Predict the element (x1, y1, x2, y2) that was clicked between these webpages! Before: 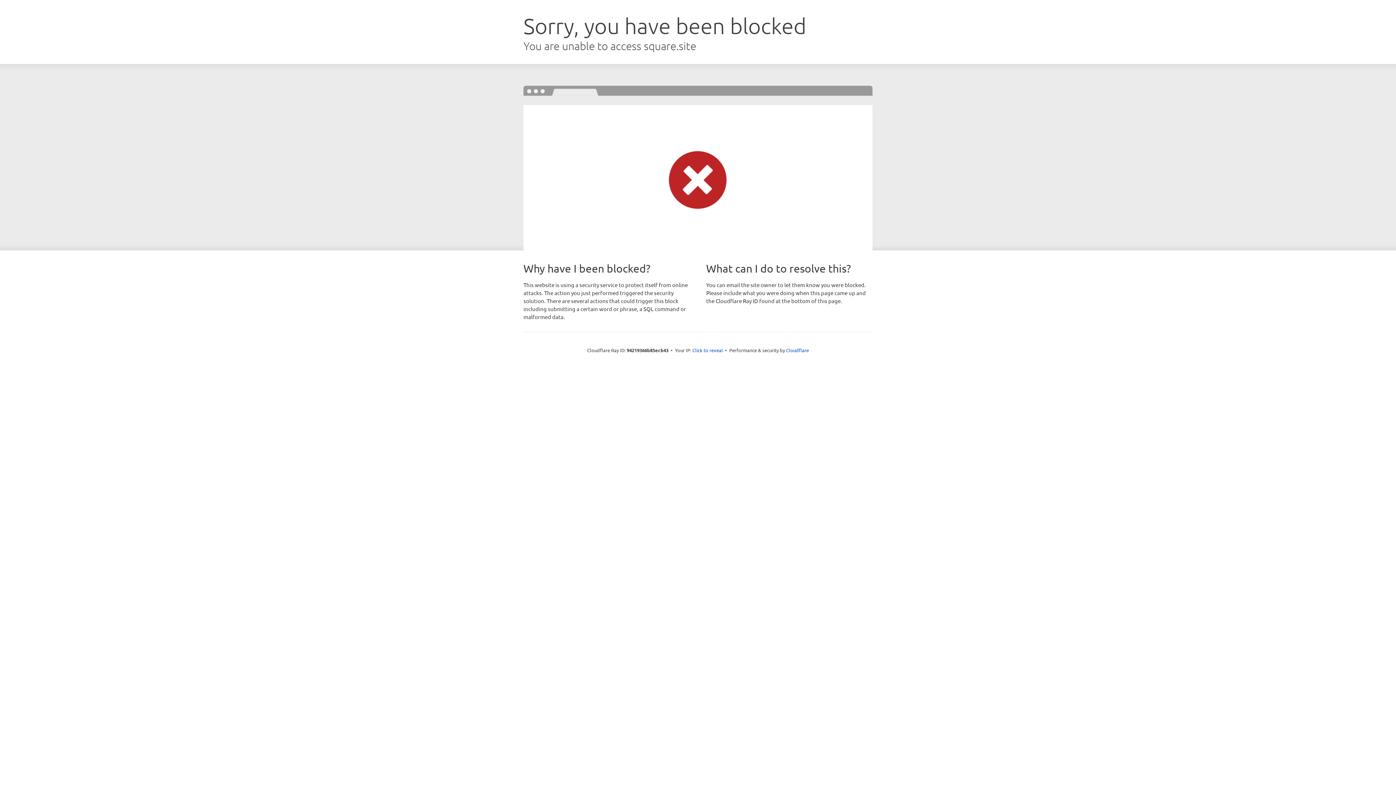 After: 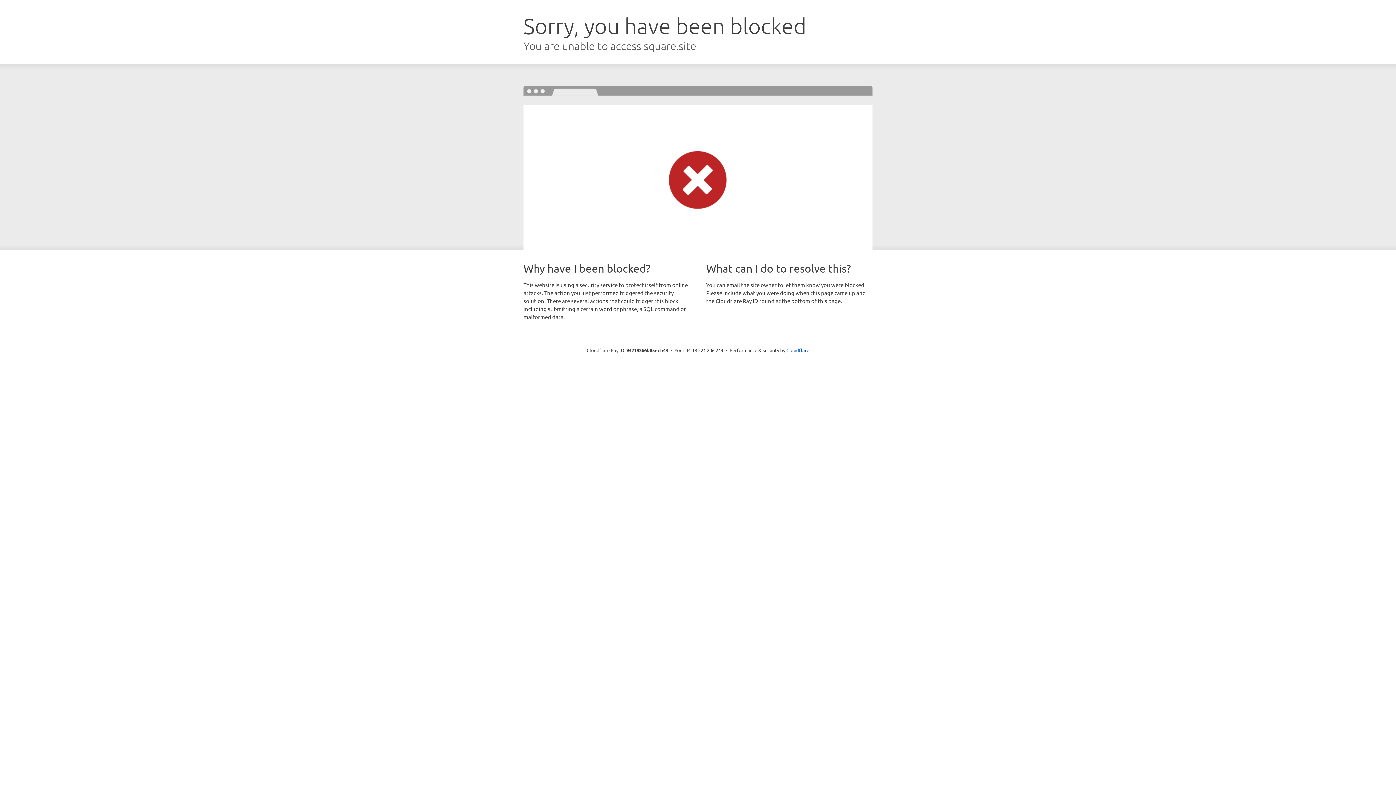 Action: label: Click to reveal bbox: (692, 346, 723, 353)